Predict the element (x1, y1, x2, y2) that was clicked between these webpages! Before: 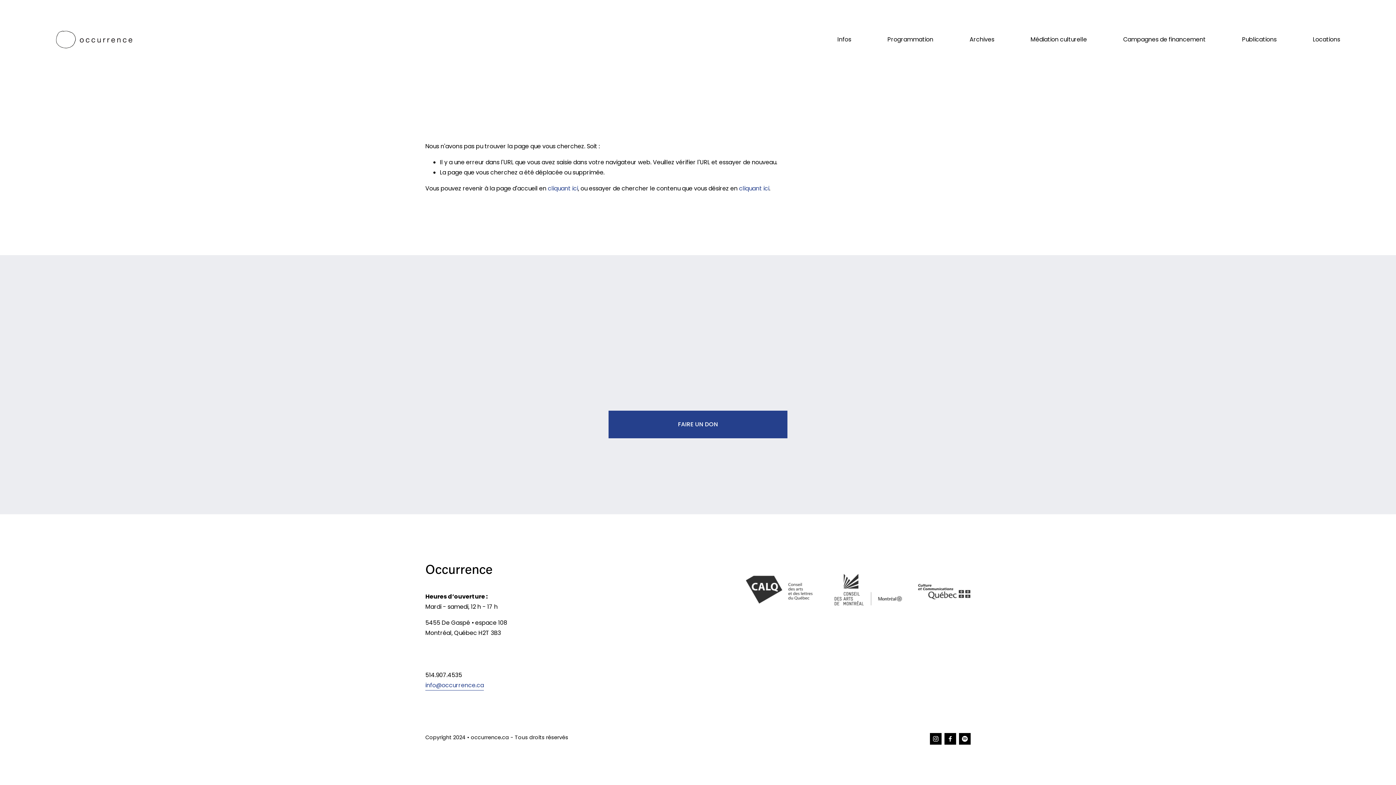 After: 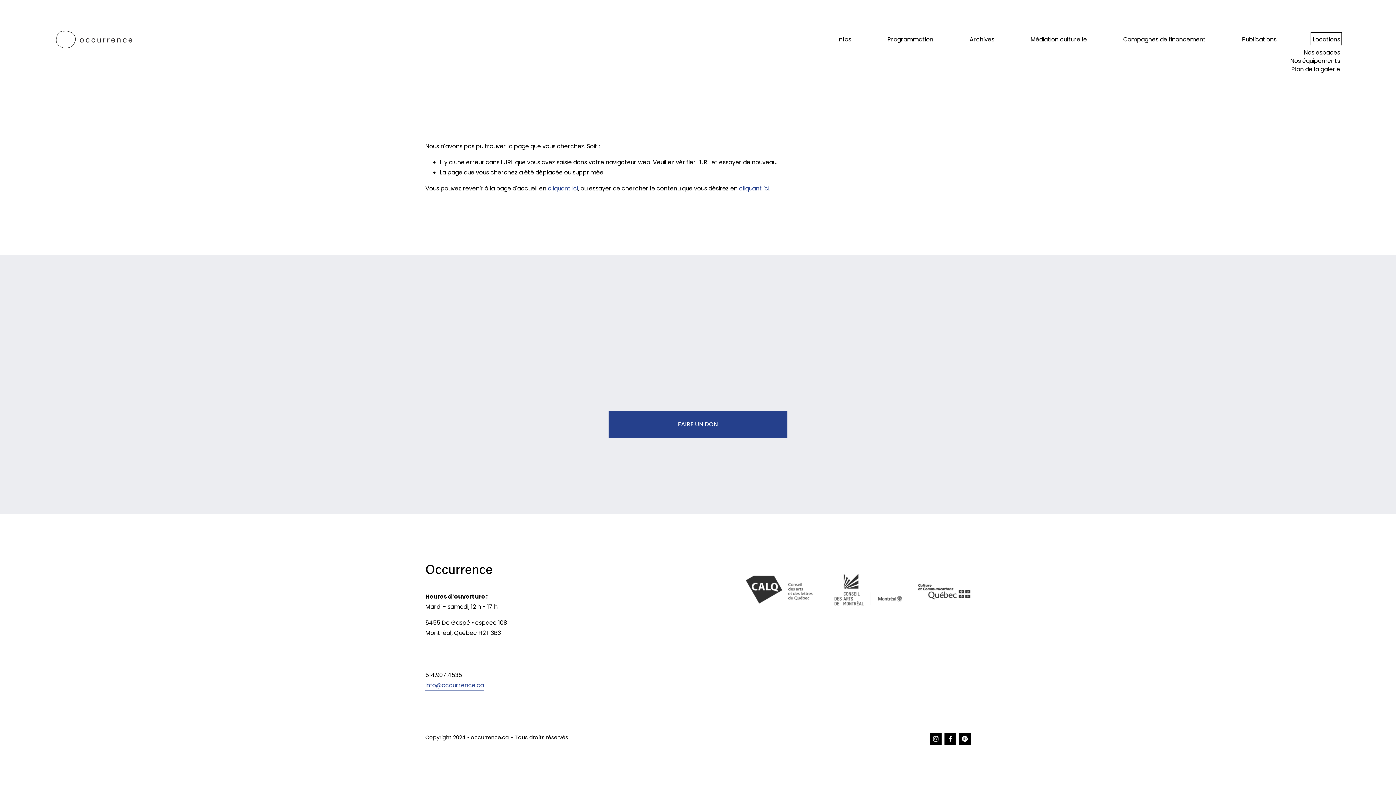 Action: bbox: (1313, 34, 1340, 45) label: folder dropdown